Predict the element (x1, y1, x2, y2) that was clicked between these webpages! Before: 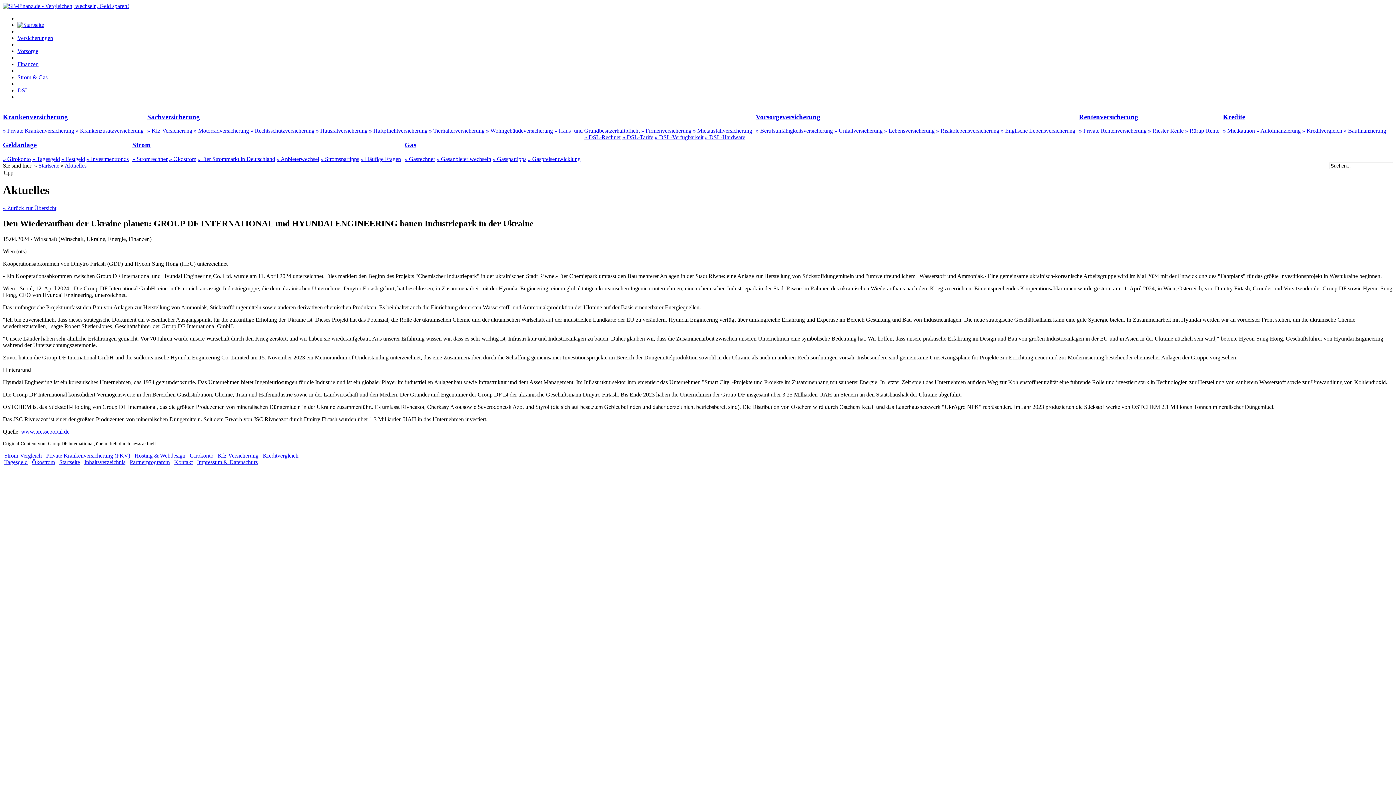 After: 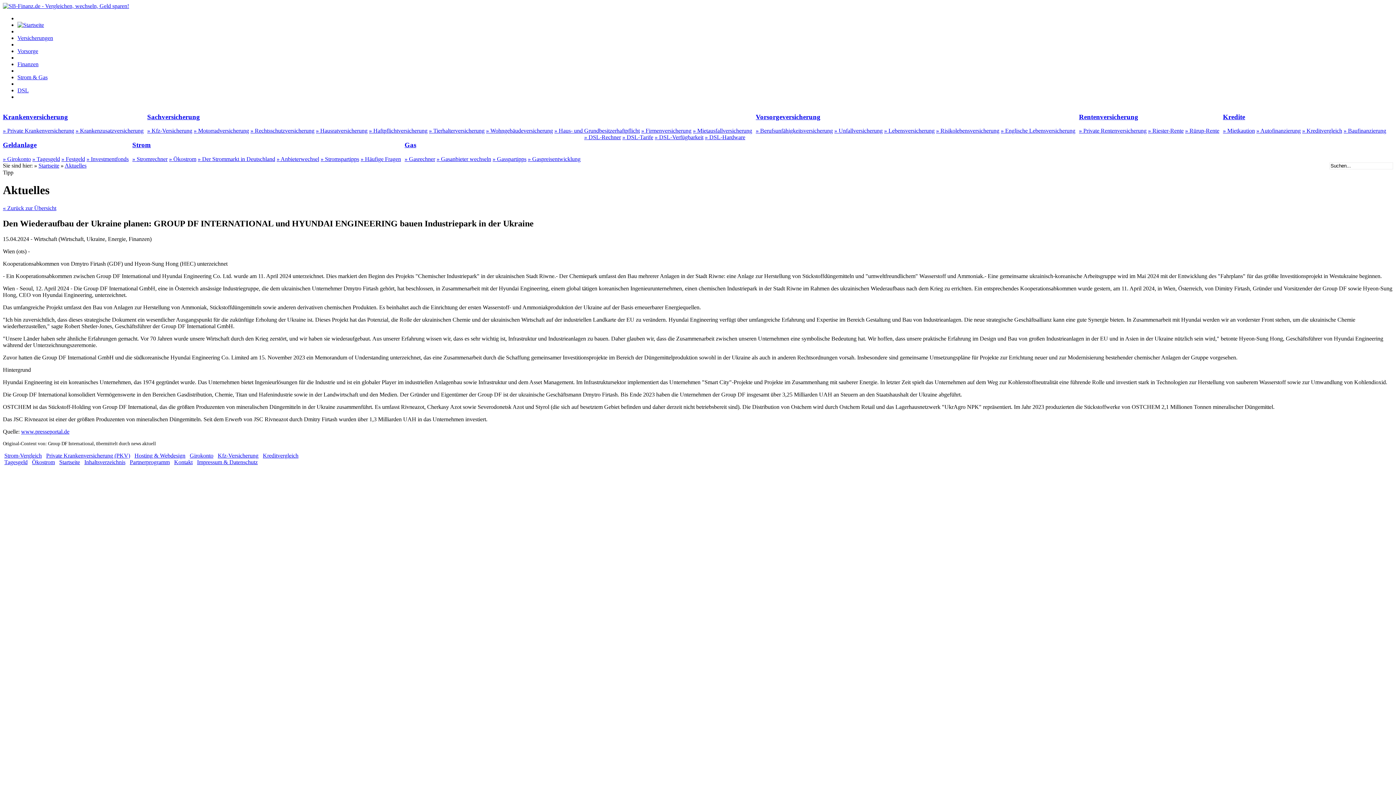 Action: bbox: (129, 459, 169, 465) label: Partnerprogramm